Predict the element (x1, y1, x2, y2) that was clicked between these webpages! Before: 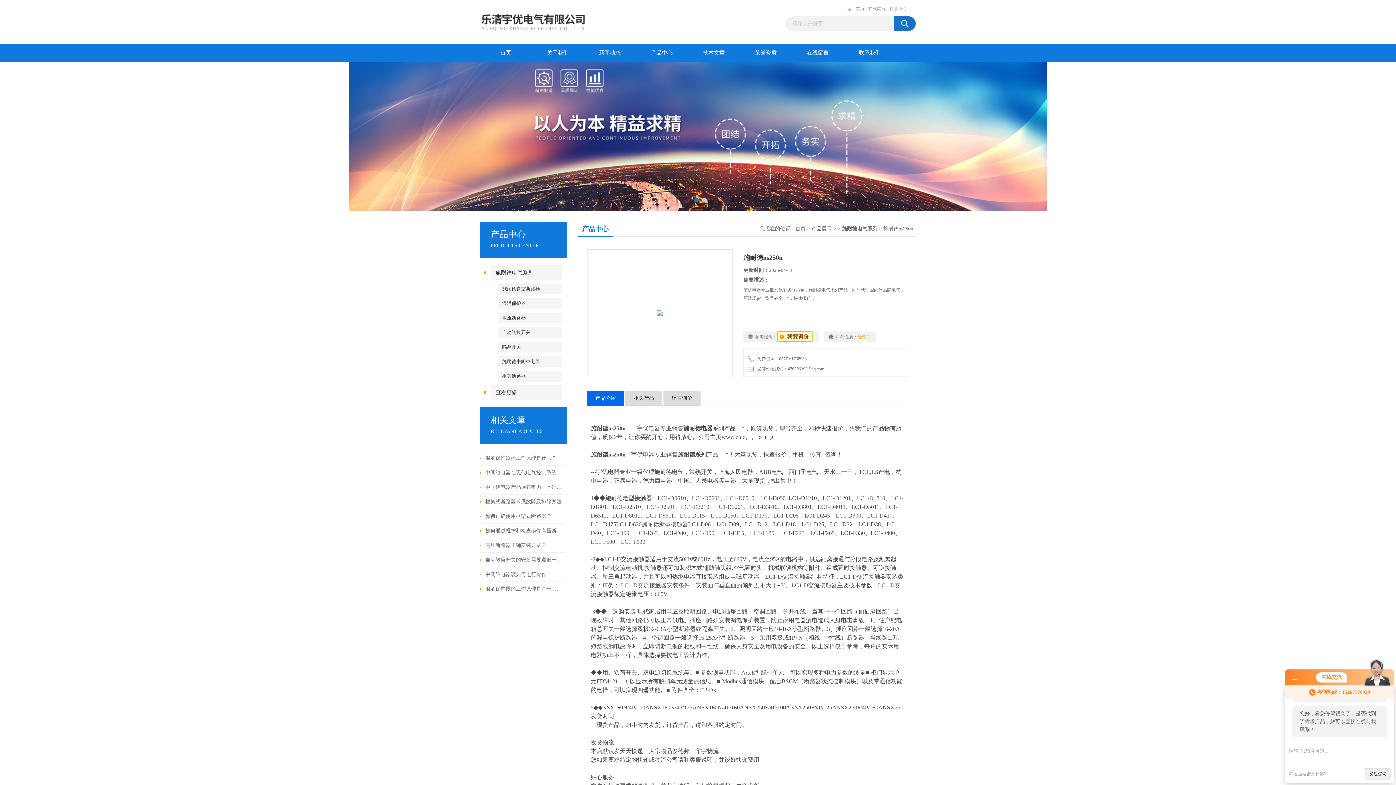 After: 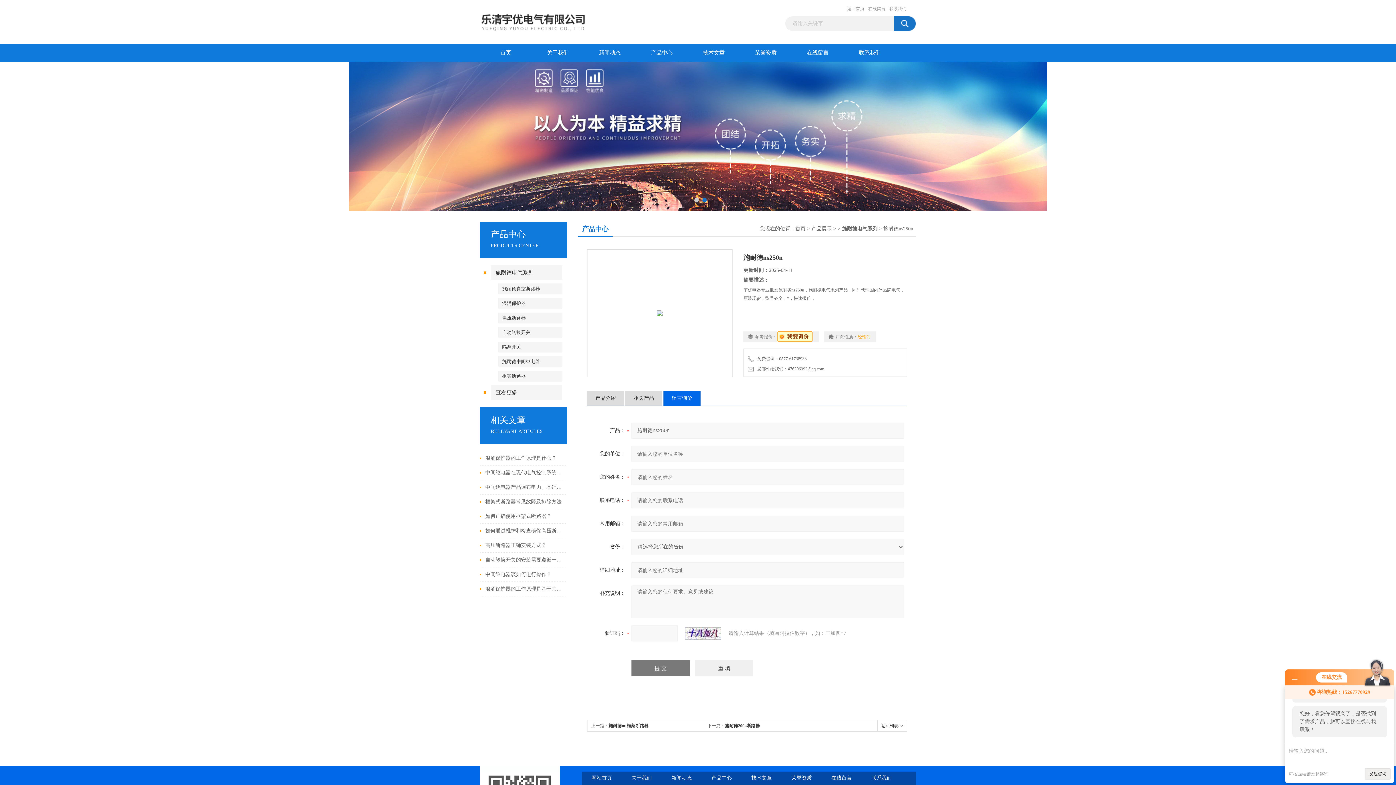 Action: label: 留言询价 bbox: (663, 391, 700, 405)